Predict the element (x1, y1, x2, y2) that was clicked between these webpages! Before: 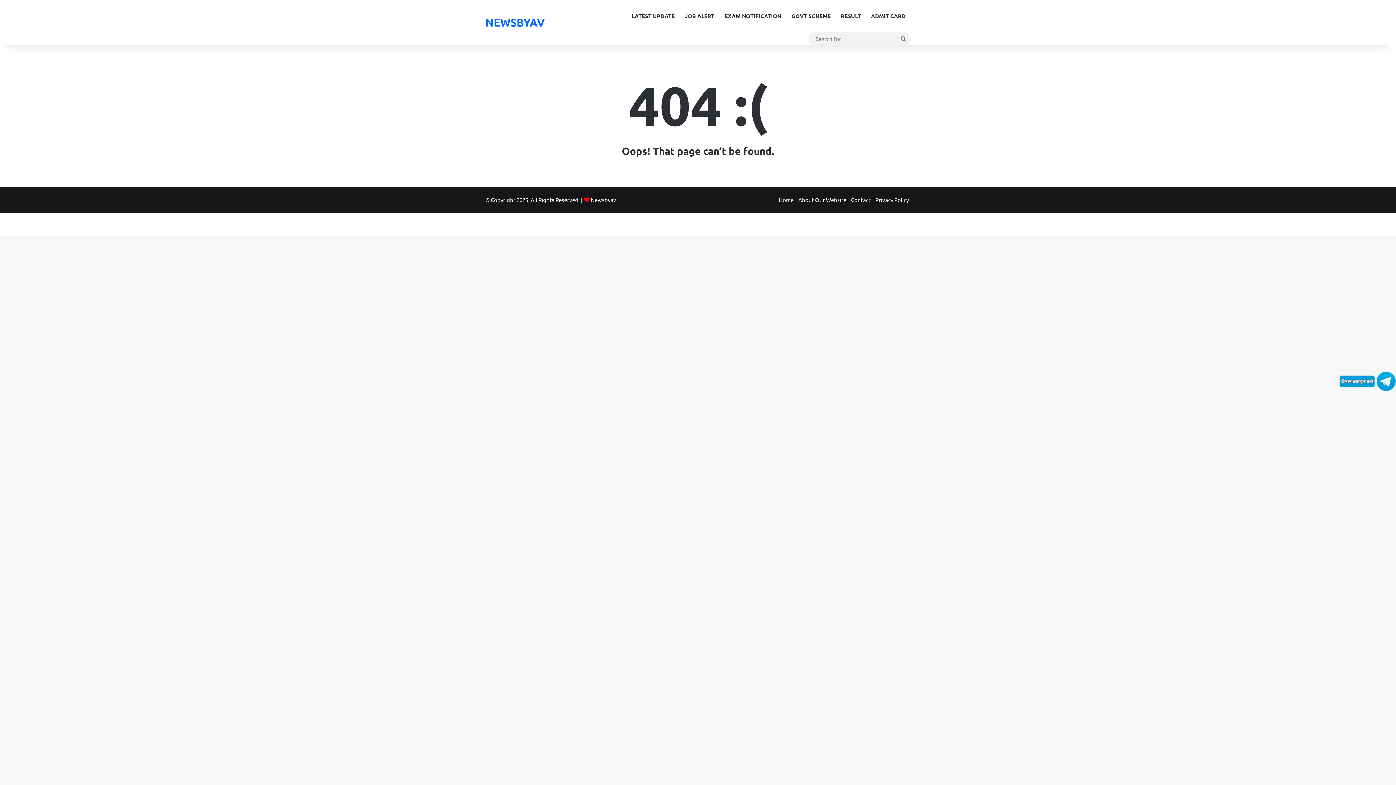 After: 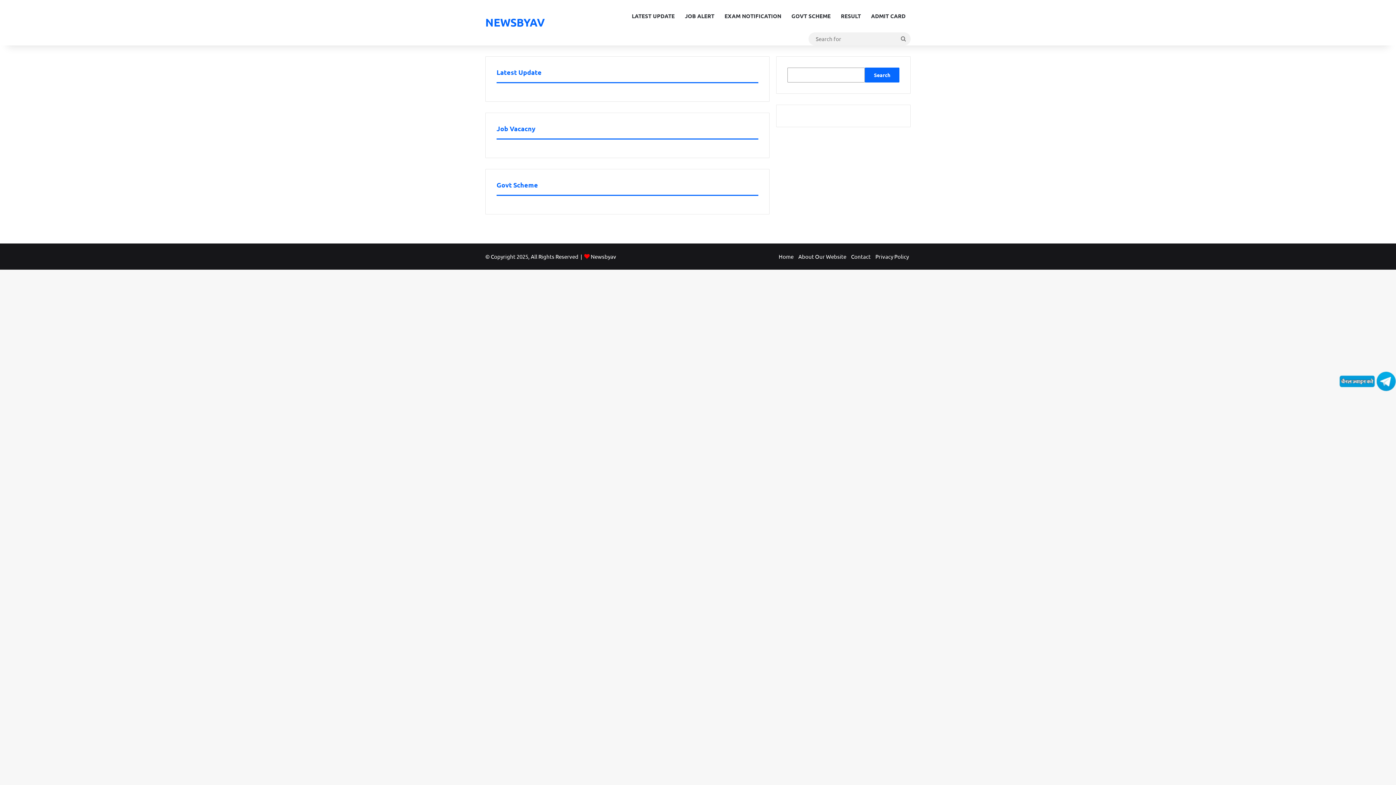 Action: label: Home bbox: (778, 196, 793, 203)